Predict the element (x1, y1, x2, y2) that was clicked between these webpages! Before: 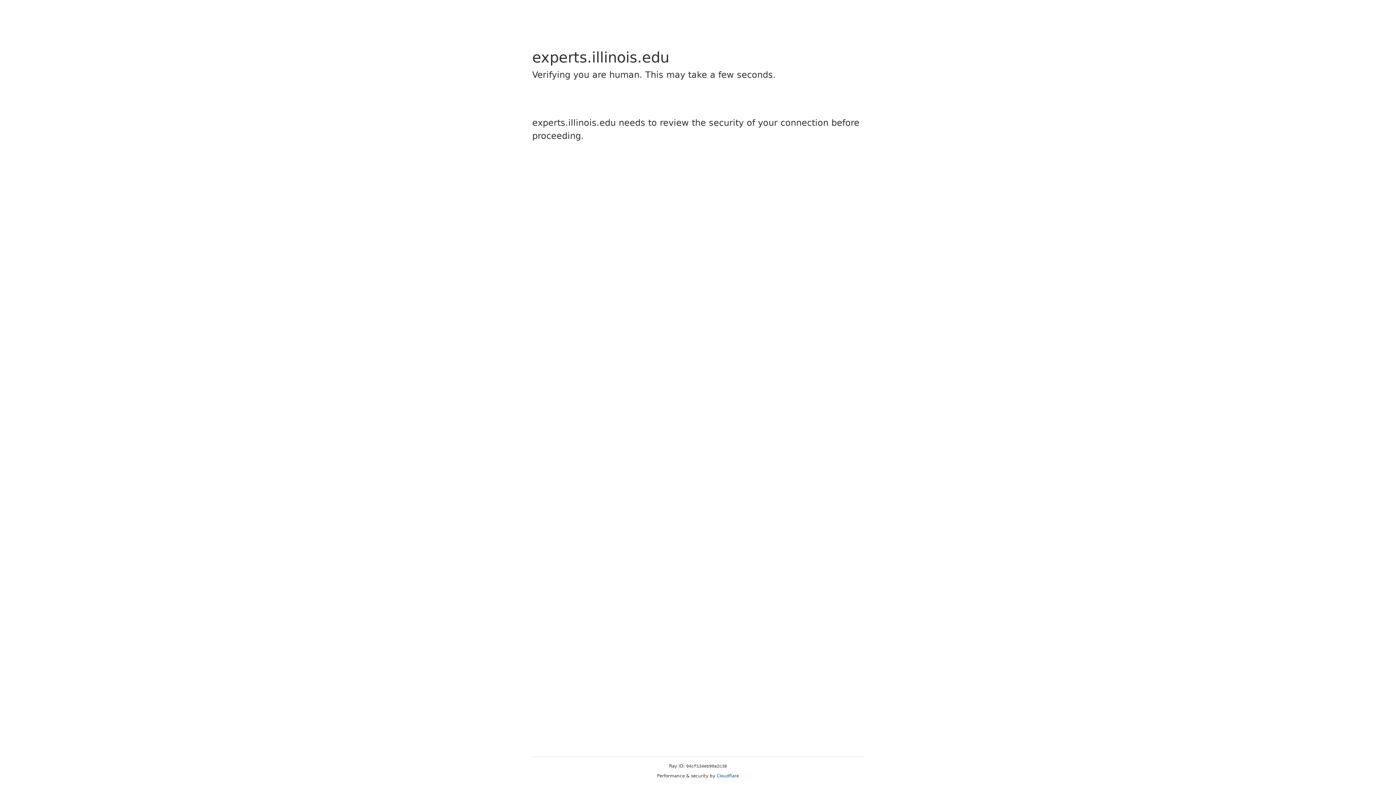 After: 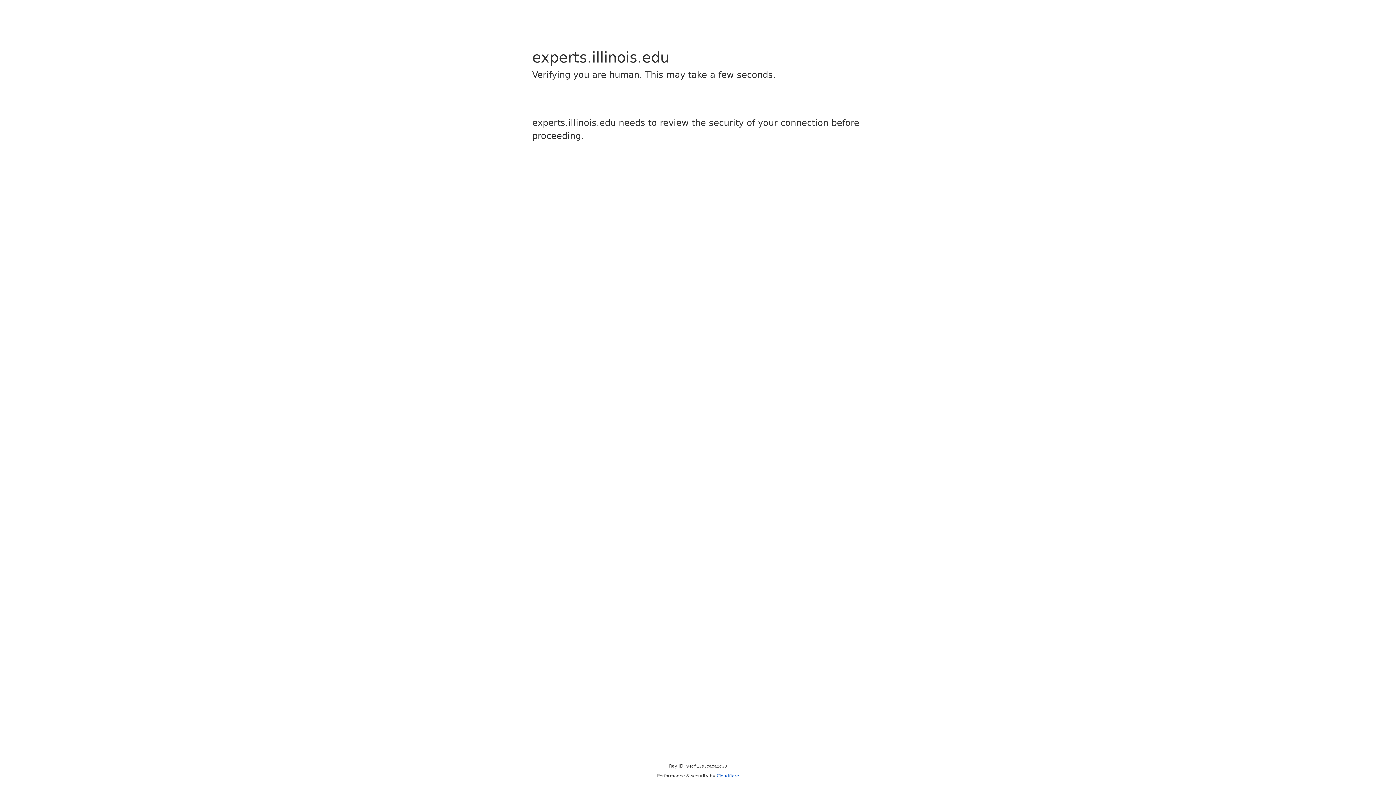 Action: label: Cloudflare bbox: (716, 773, 739, 778)